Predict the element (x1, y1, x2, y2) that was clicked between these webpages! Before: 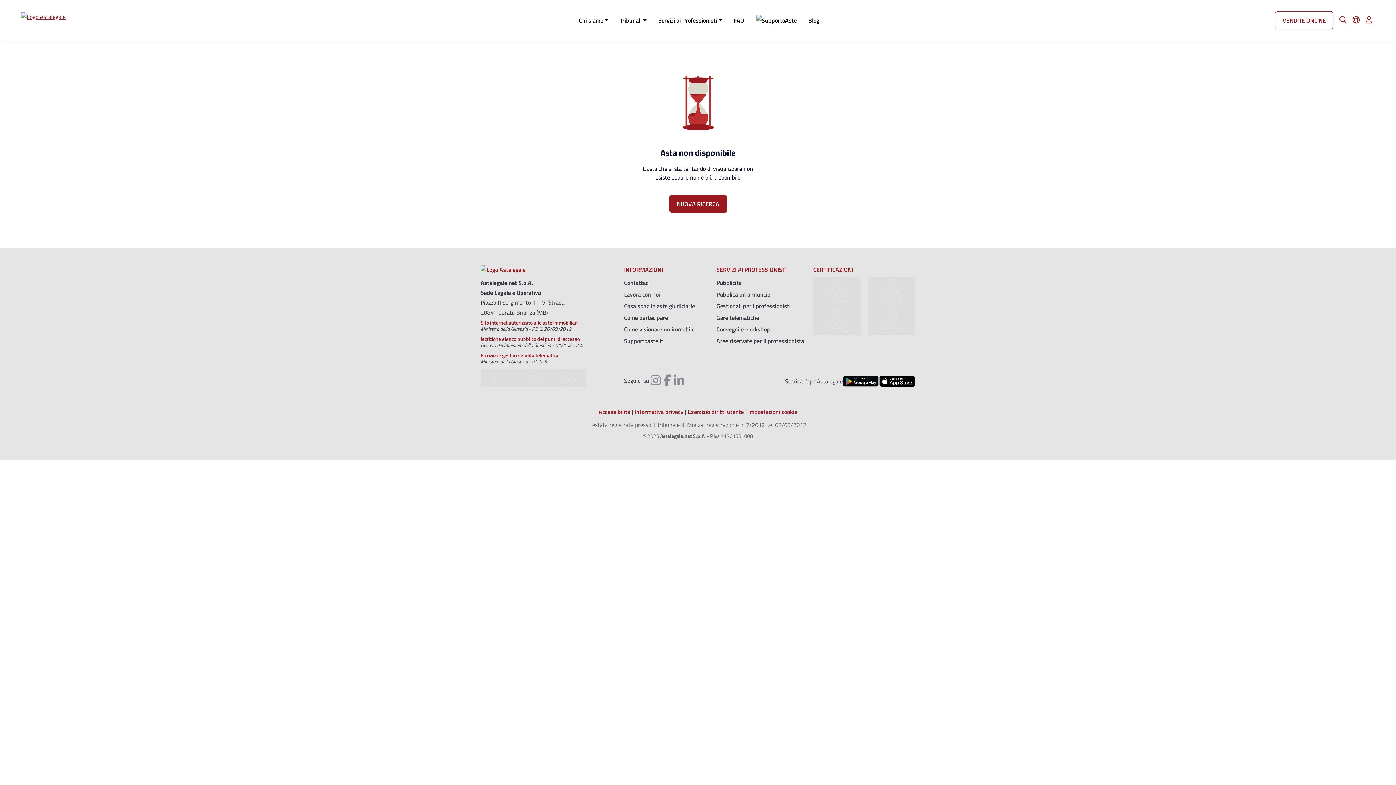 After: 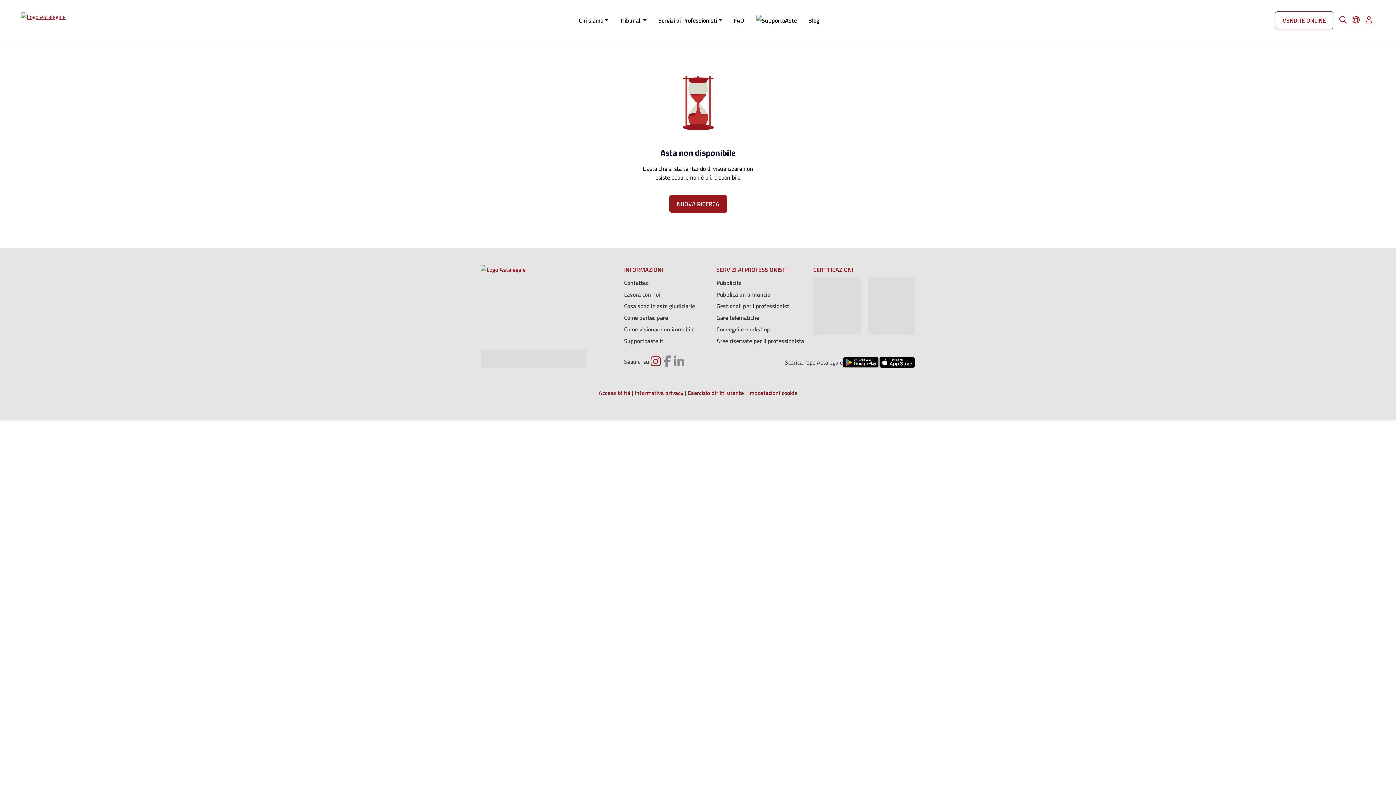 Action: label: Instagram bbox: (649, 374, 662, 387)